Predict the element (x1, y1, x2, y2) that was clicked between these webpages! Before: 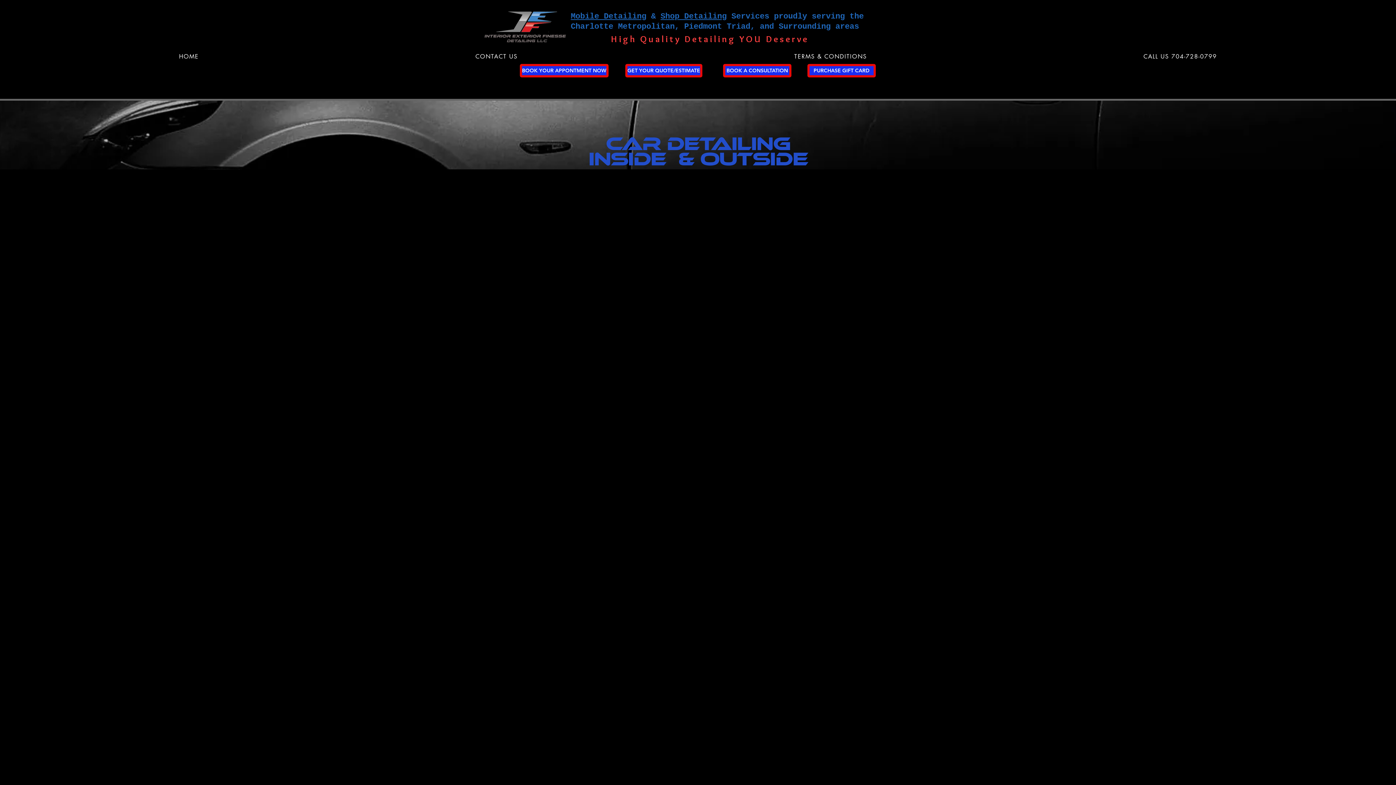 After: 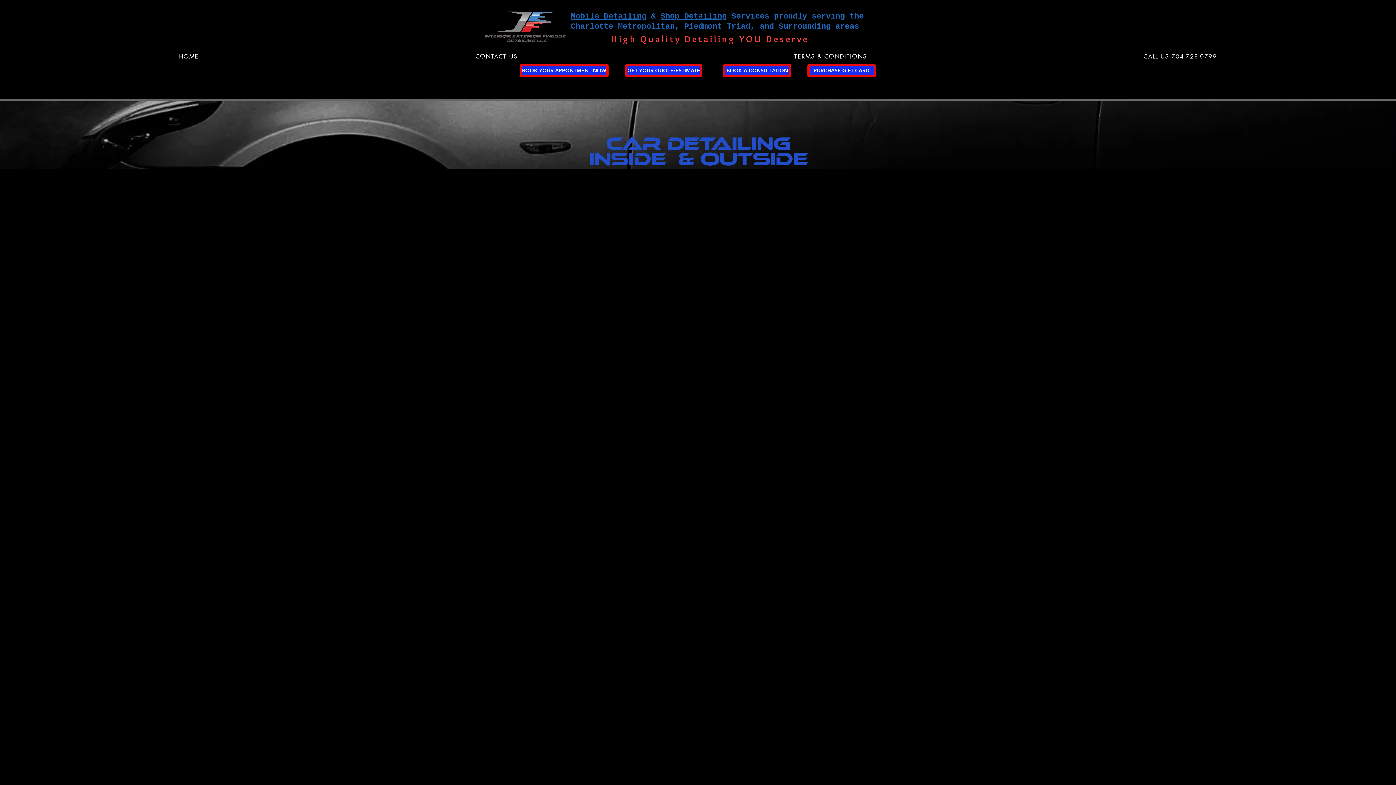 Action: label: CALL US 704-728-0799 bbox: (1005, 49, 1355, 64)